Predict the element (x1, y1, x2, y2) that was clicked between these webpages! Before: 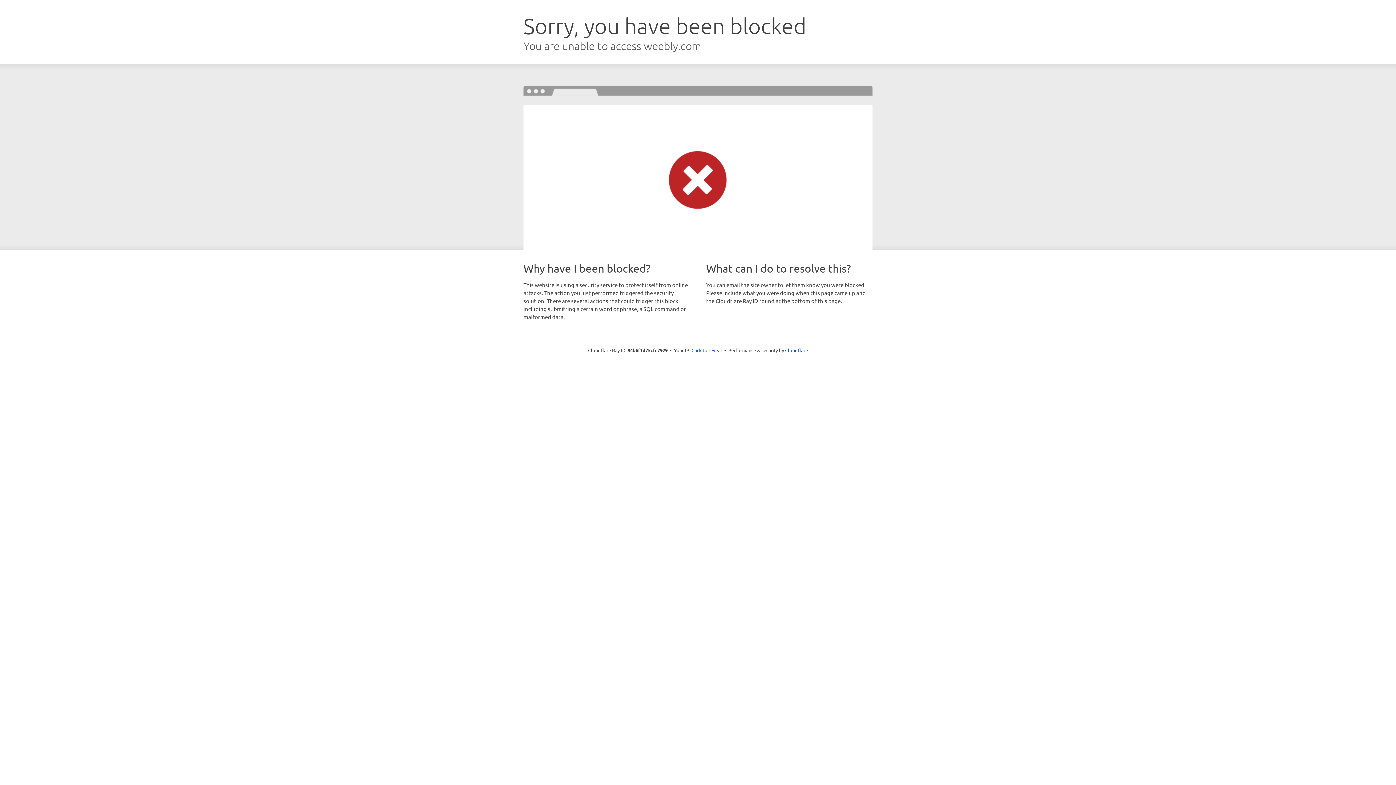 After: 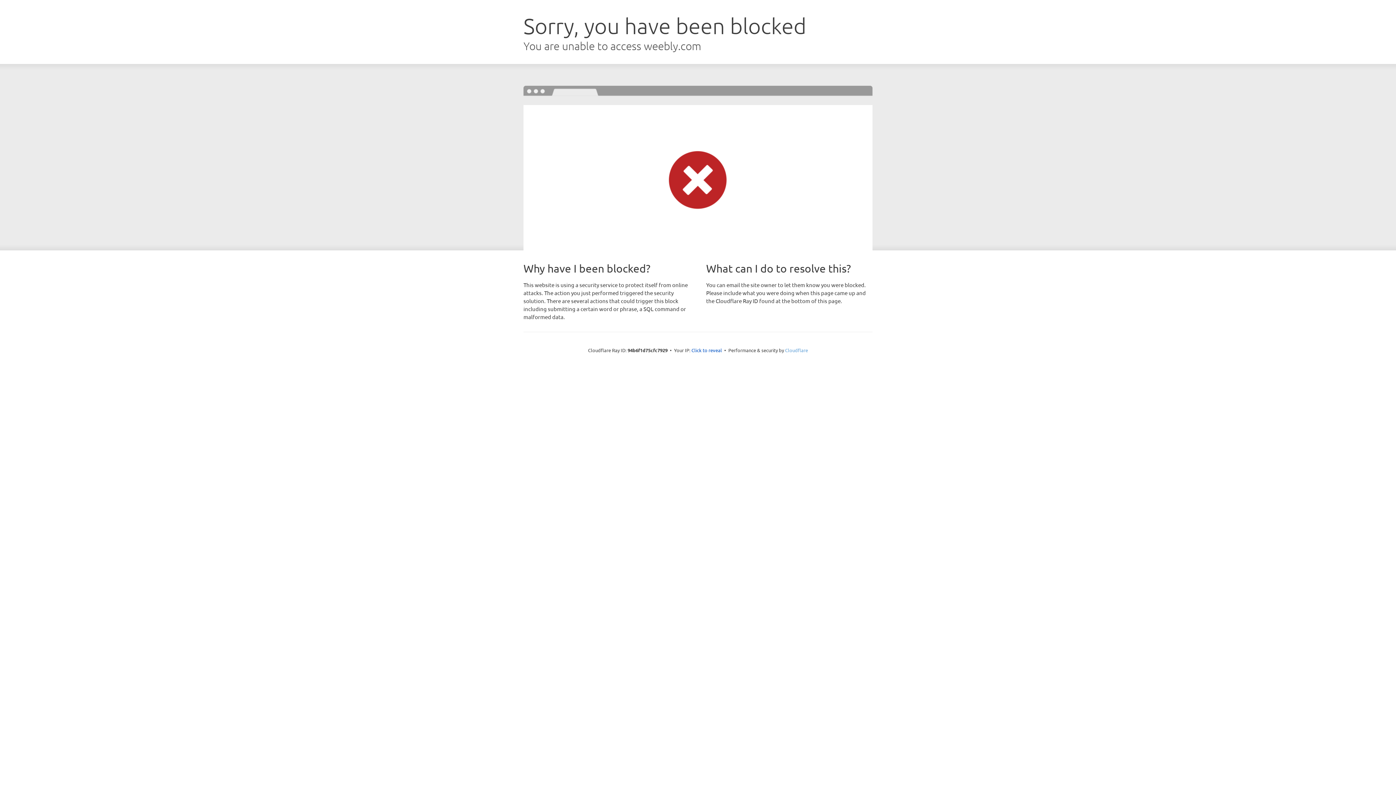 Action: label: Cloudflare bbox: (785, 347, 808, 353)